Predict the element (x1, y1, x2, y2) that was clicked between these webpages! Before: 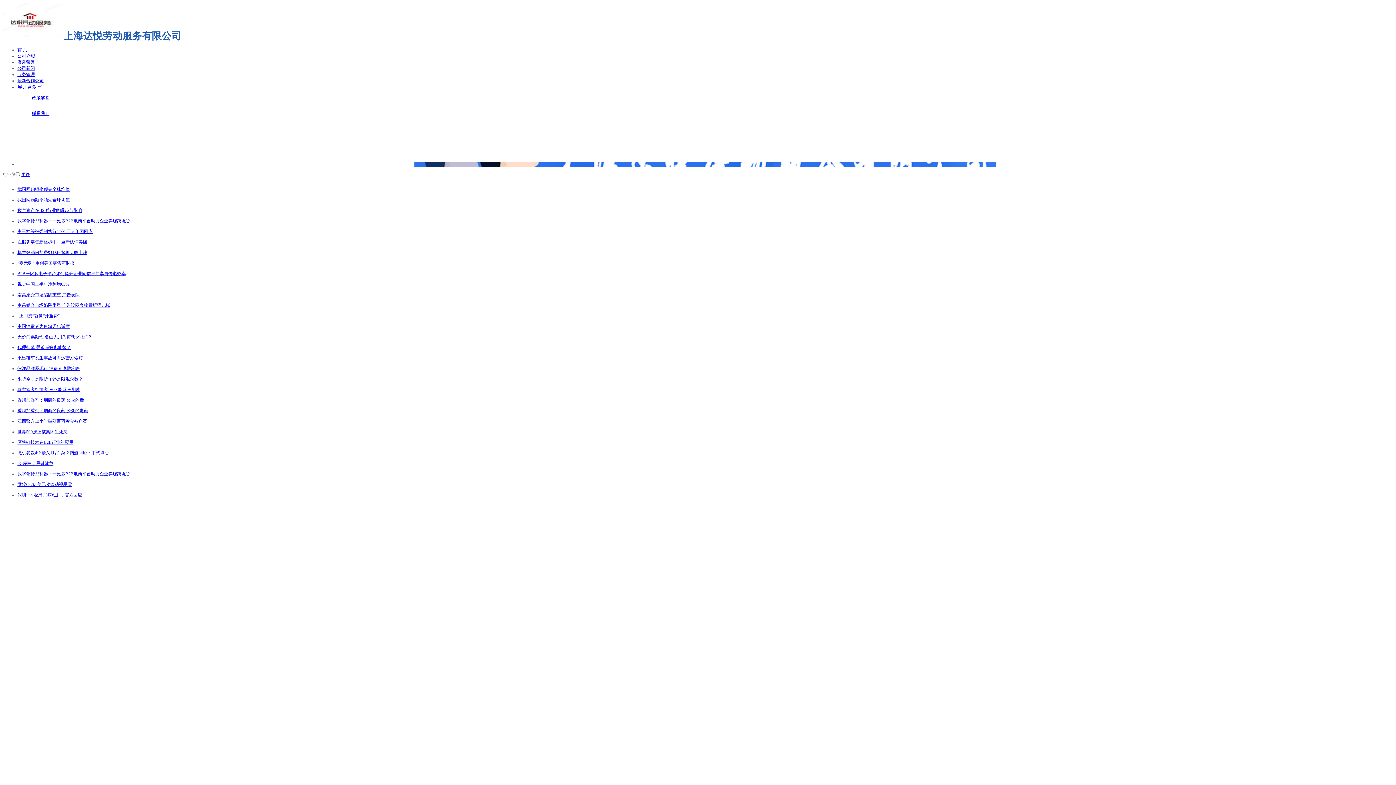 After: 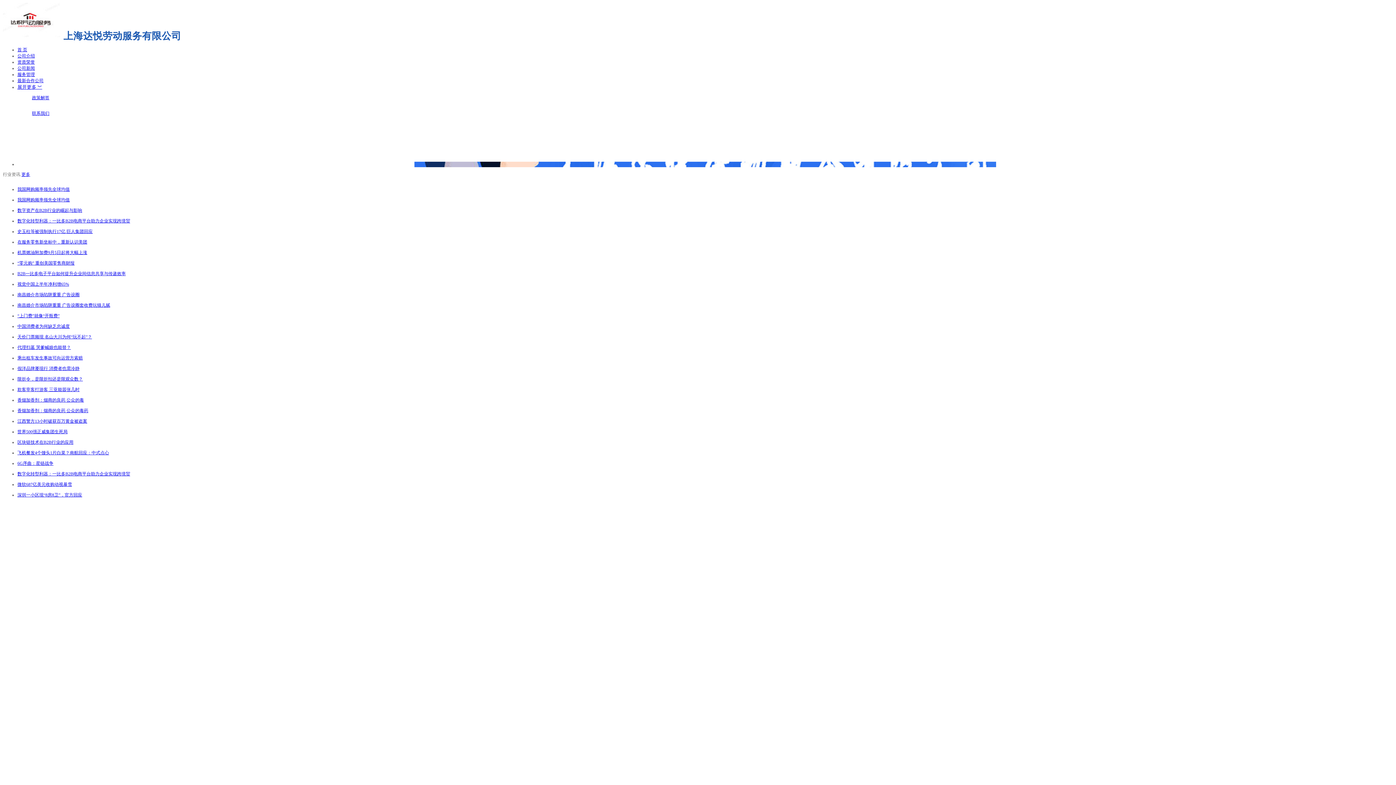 Action: label: 视觉中国上半年净利增65% bbox: (17, 281, 69, 287)